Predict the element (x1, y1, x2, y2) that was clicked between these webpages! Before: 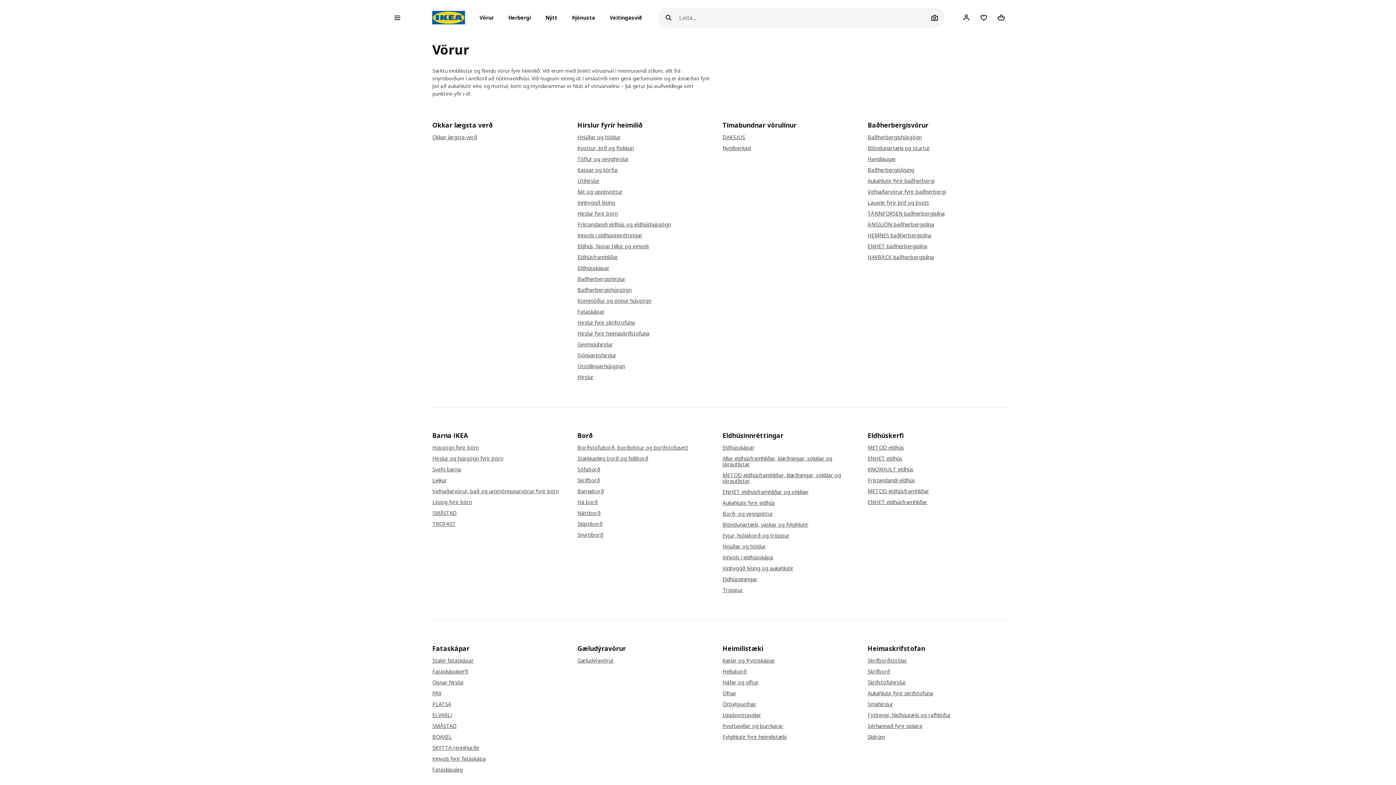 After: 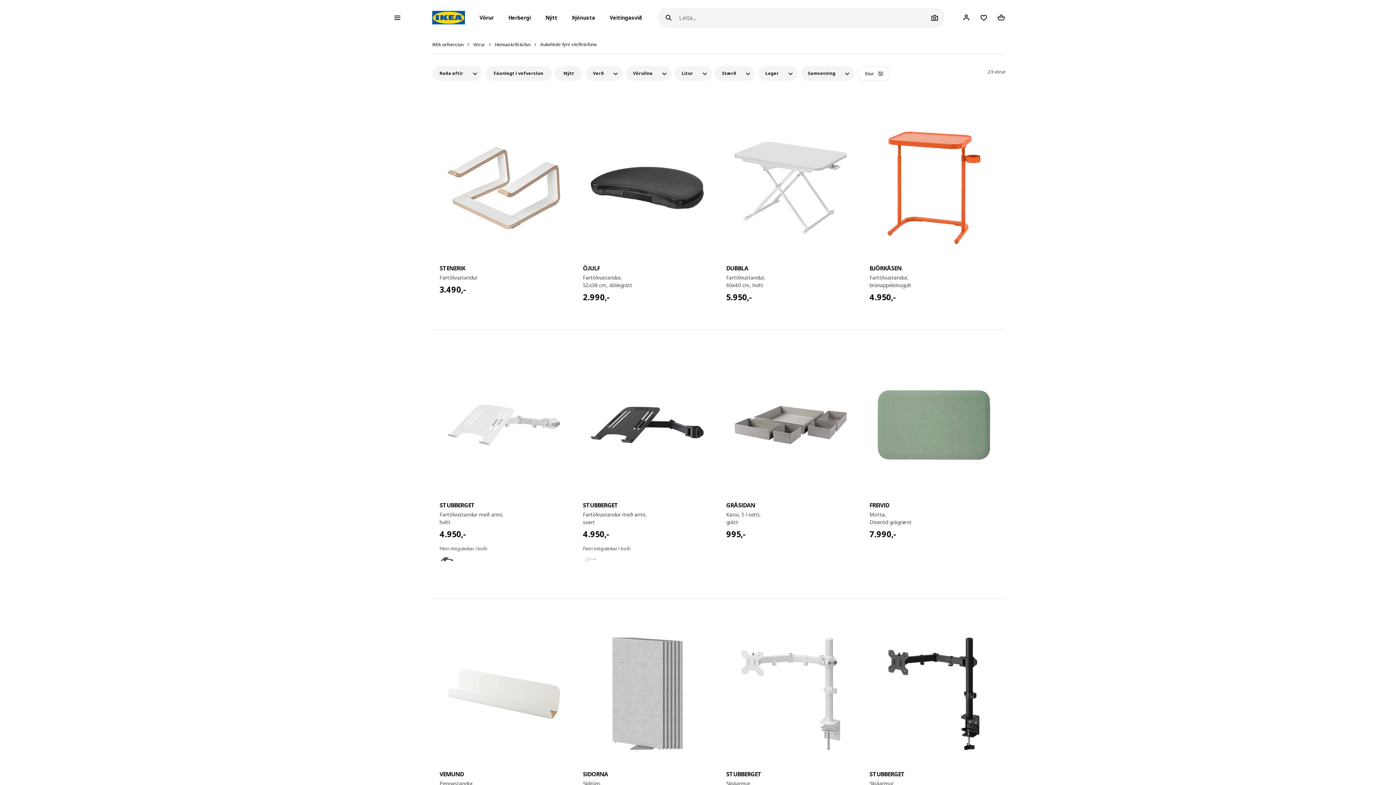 Action: bbox: (867, 691, 1005, 696) label: Aukahlutir fyrir skrifstofuna